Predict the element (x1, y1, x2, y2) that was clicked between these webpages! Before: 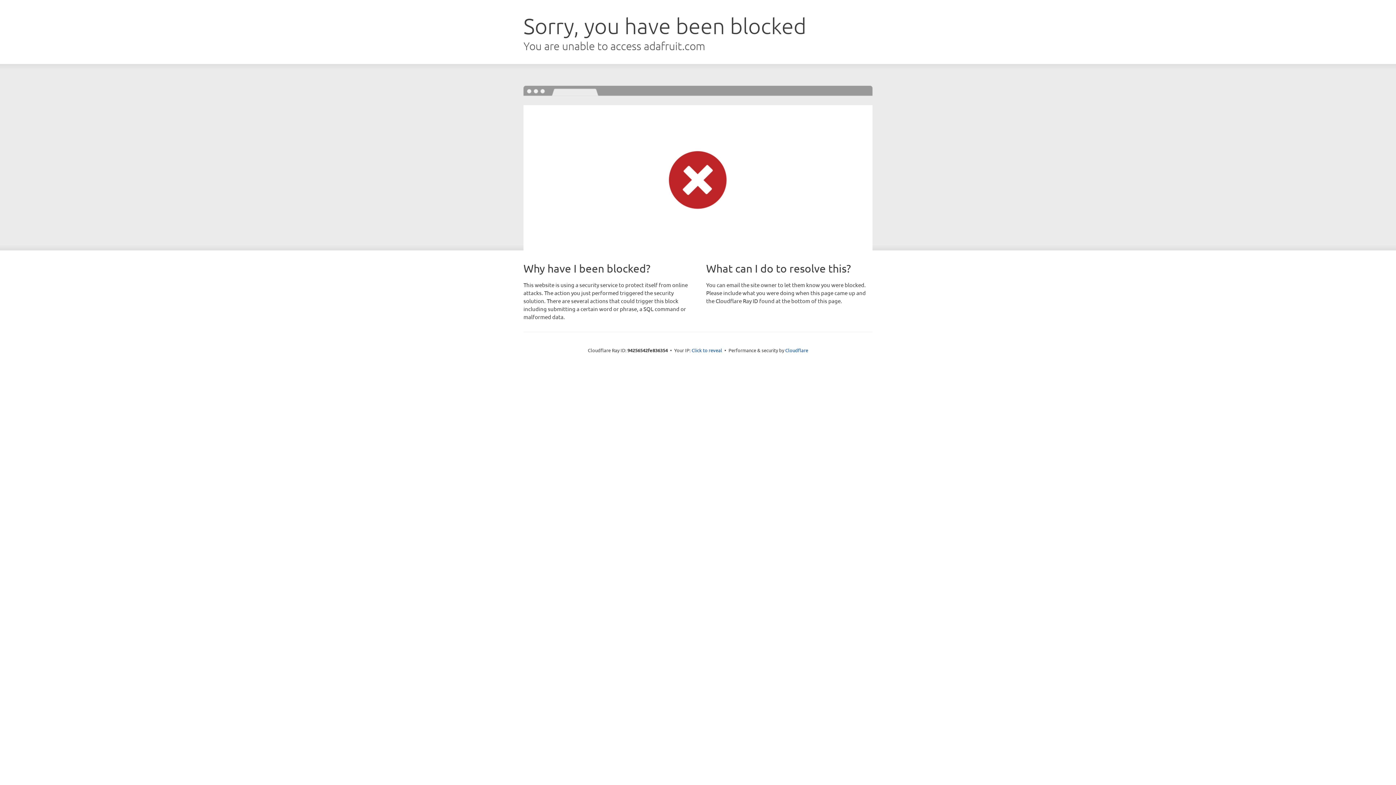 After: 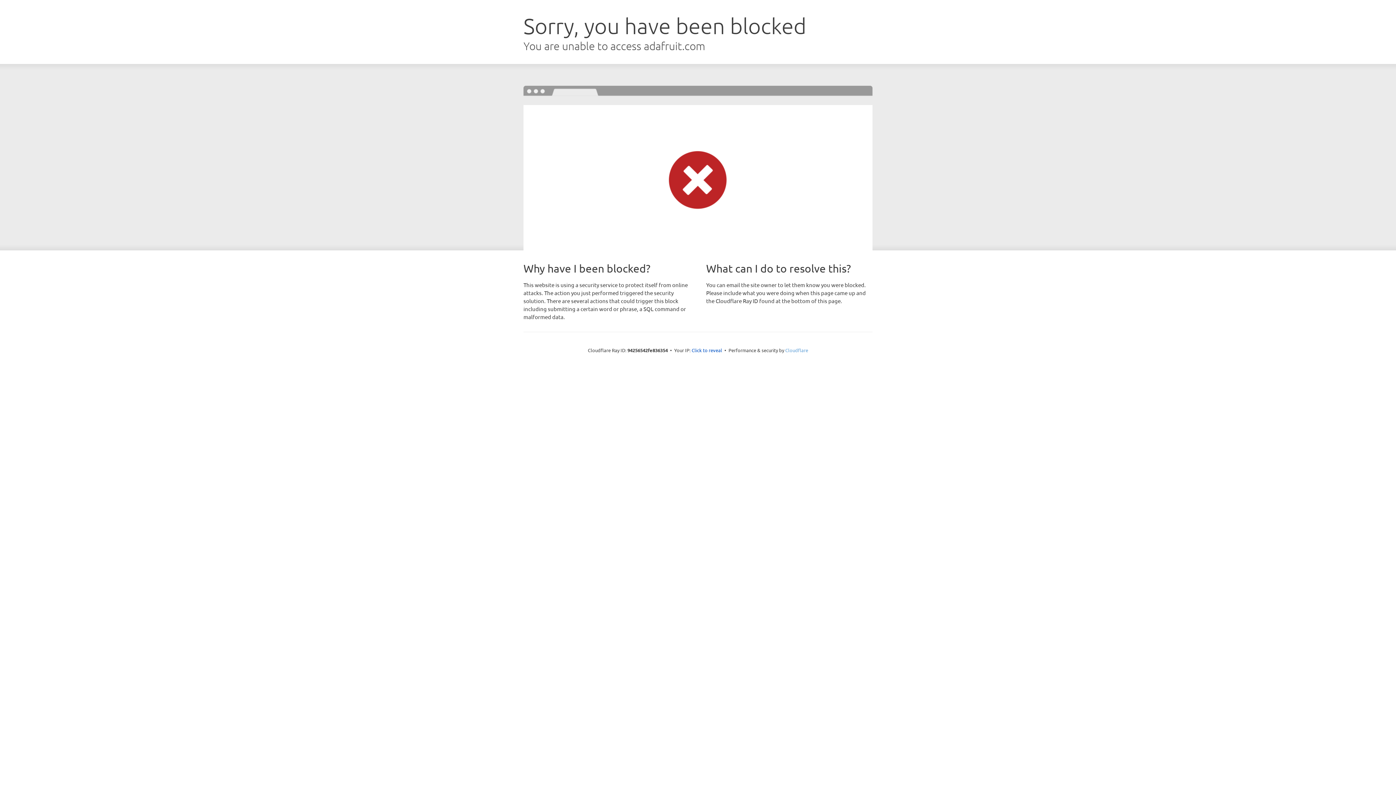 Action: bbox: (785, 347, 808, 353) label: Cloudflare